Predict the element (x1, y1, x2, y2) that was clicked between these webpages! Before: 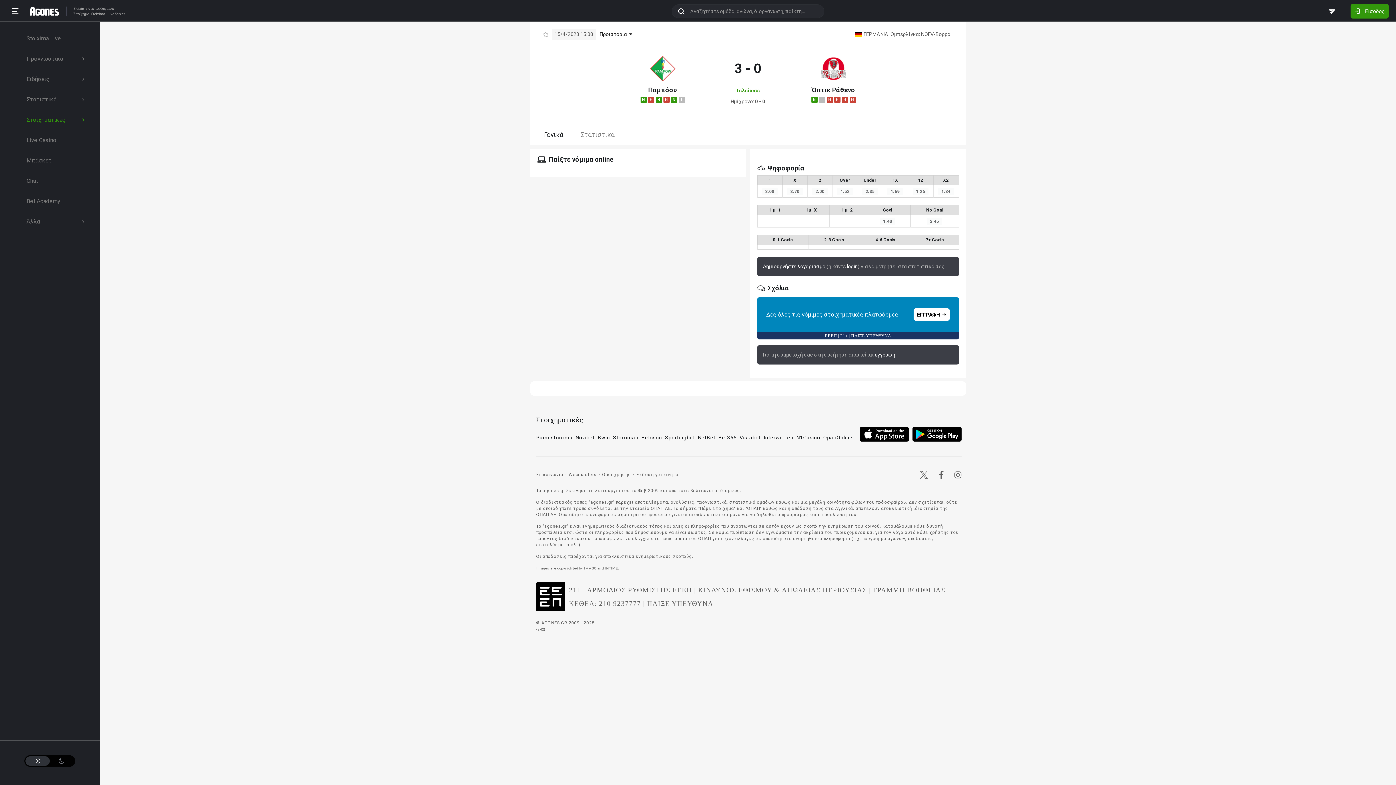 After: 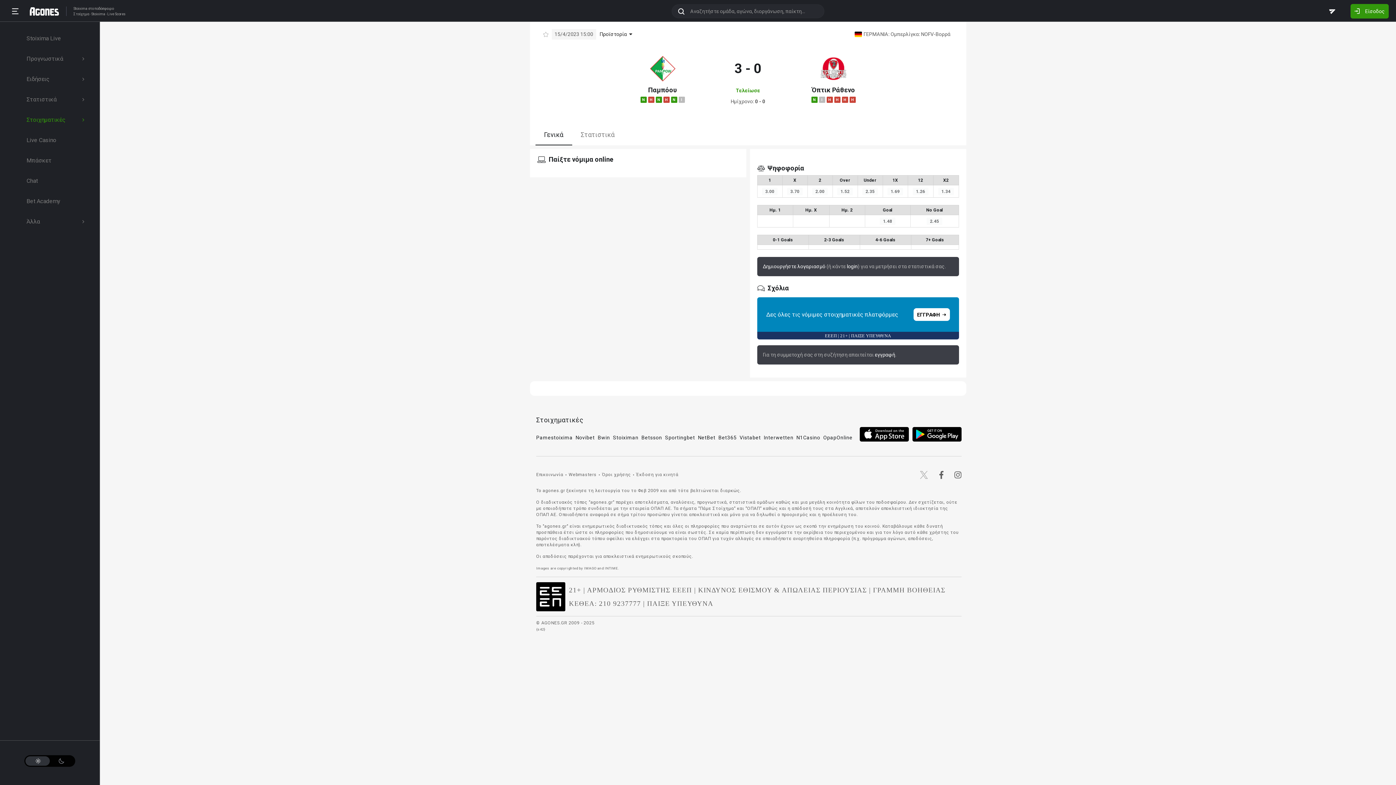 Action: bbox: (919, 471, 928, 479)